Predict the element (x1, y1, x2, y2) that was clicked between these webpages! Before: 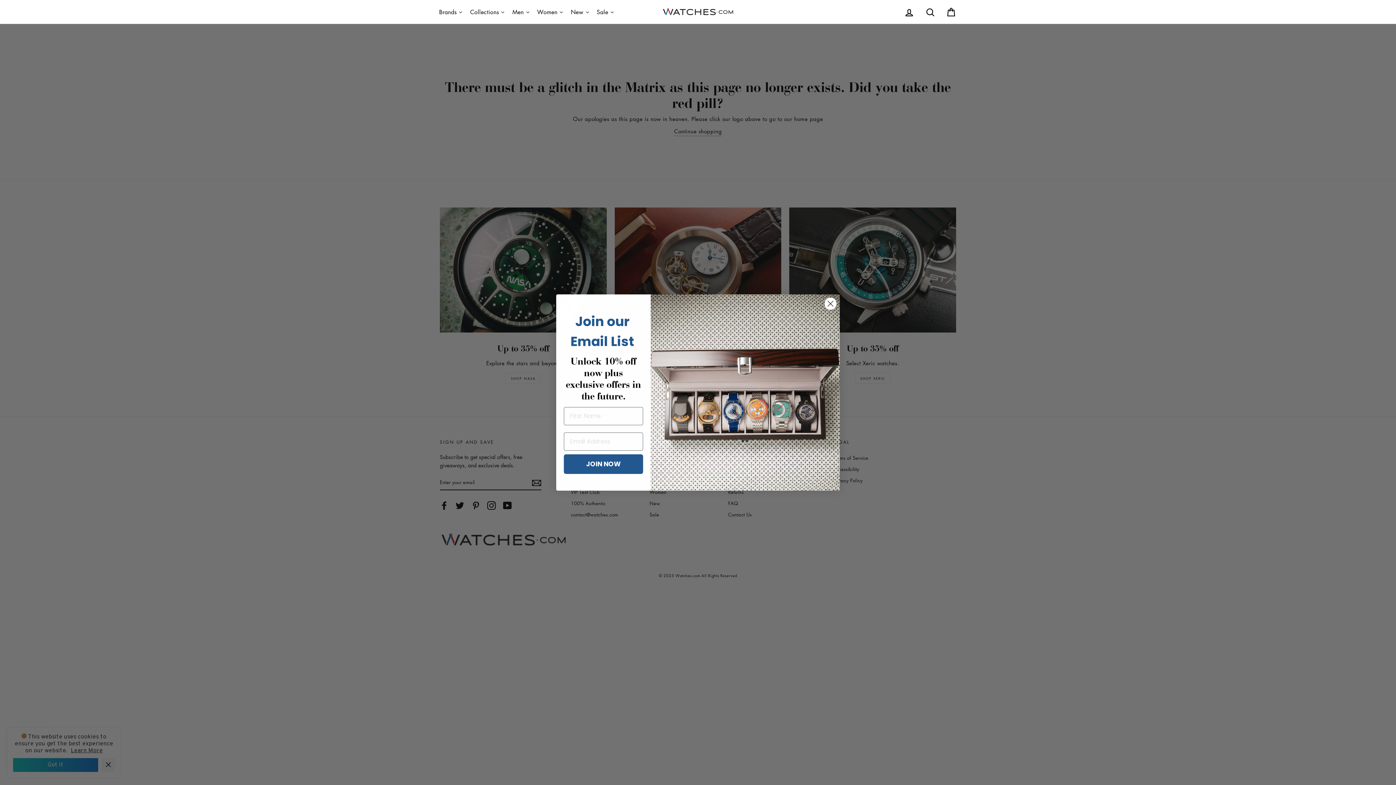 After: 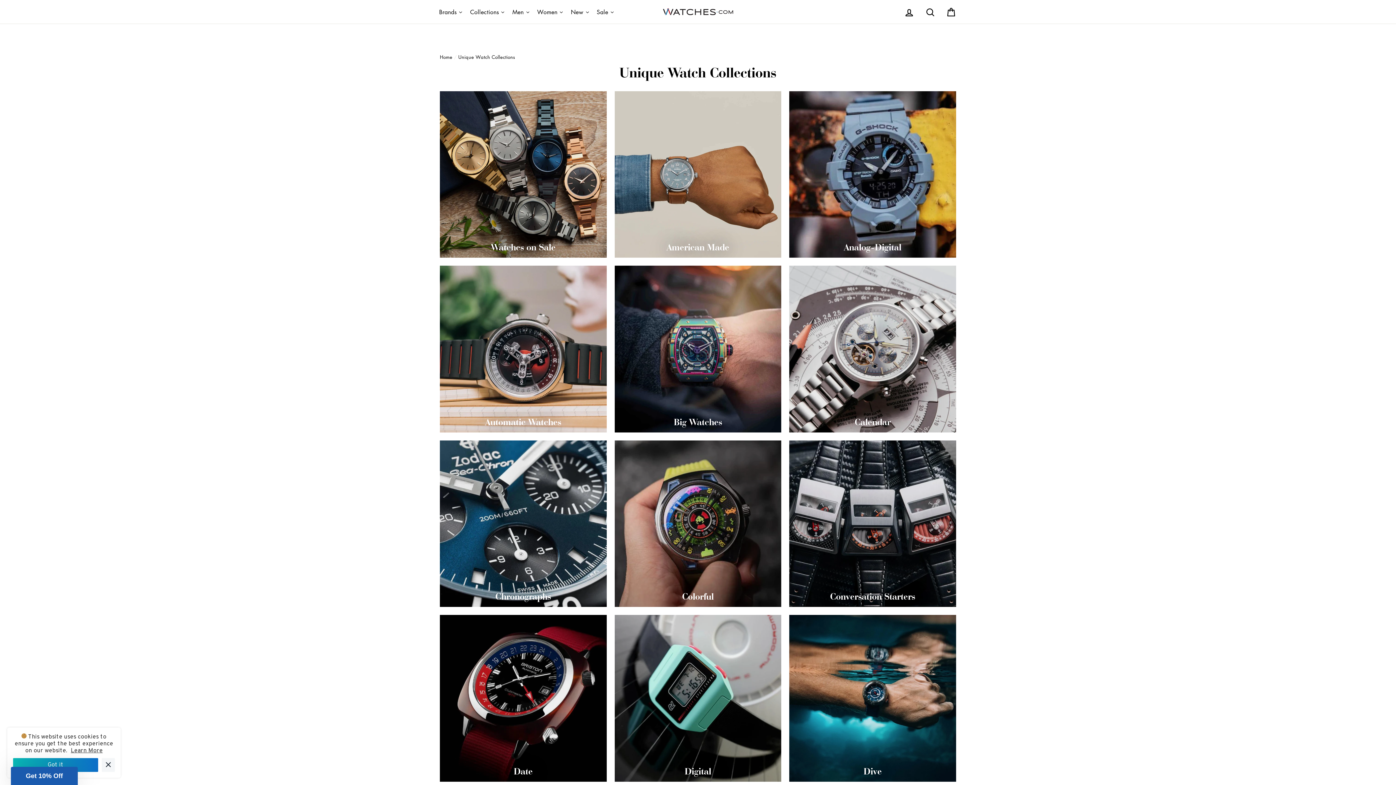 Action: bbox: (466, 5, 508, 18) label: Collections